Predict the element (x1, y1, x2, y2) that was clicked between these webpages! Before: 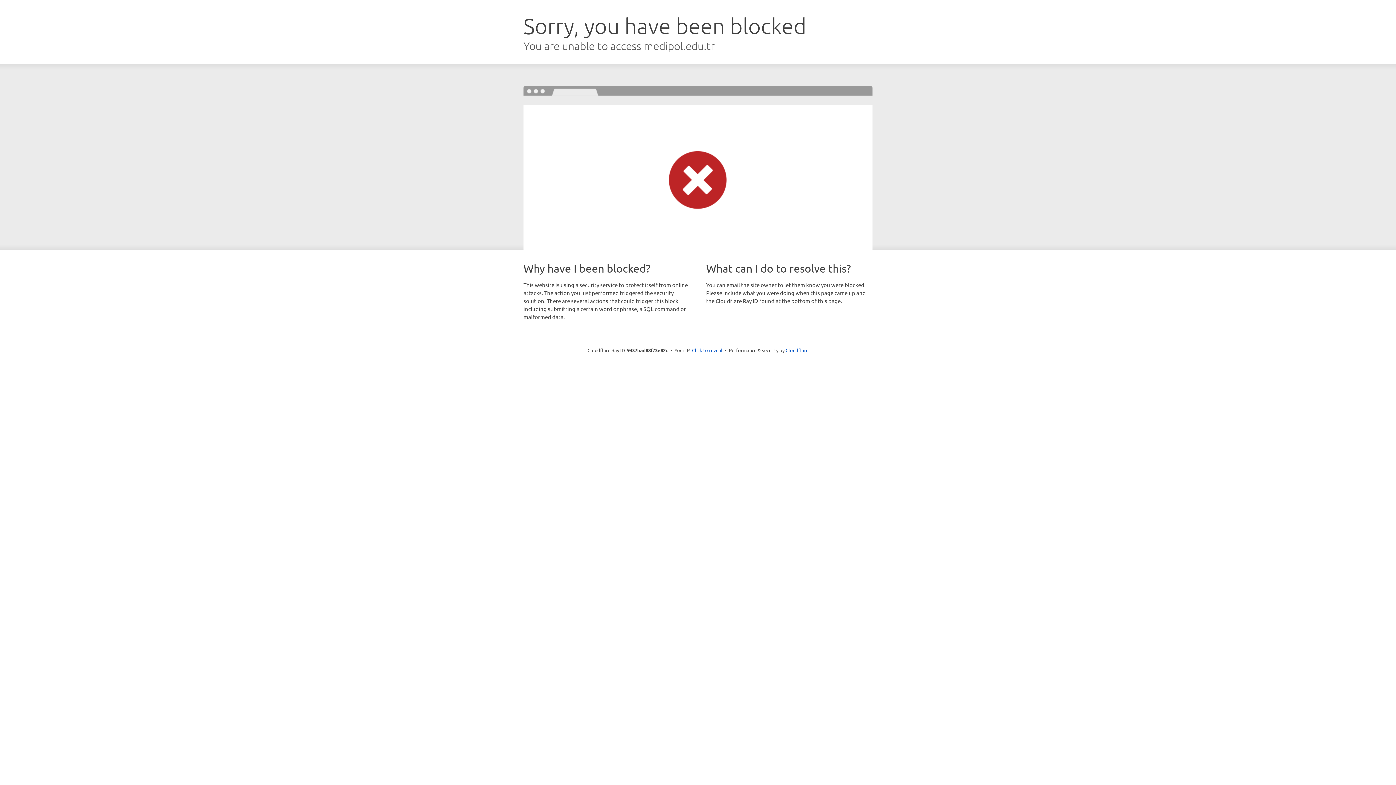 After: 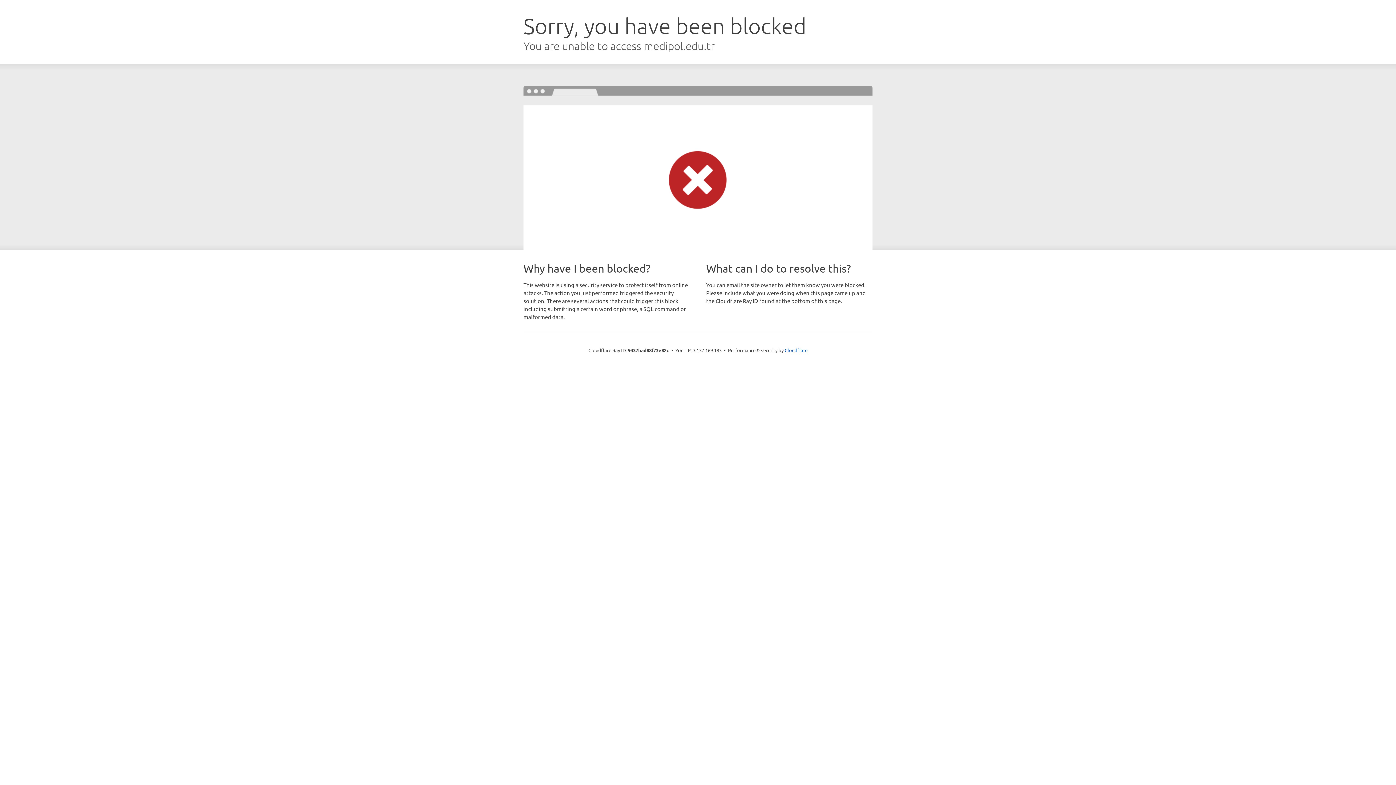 Action: label: Click to reveal bbox: (692, 346, 722, 353)